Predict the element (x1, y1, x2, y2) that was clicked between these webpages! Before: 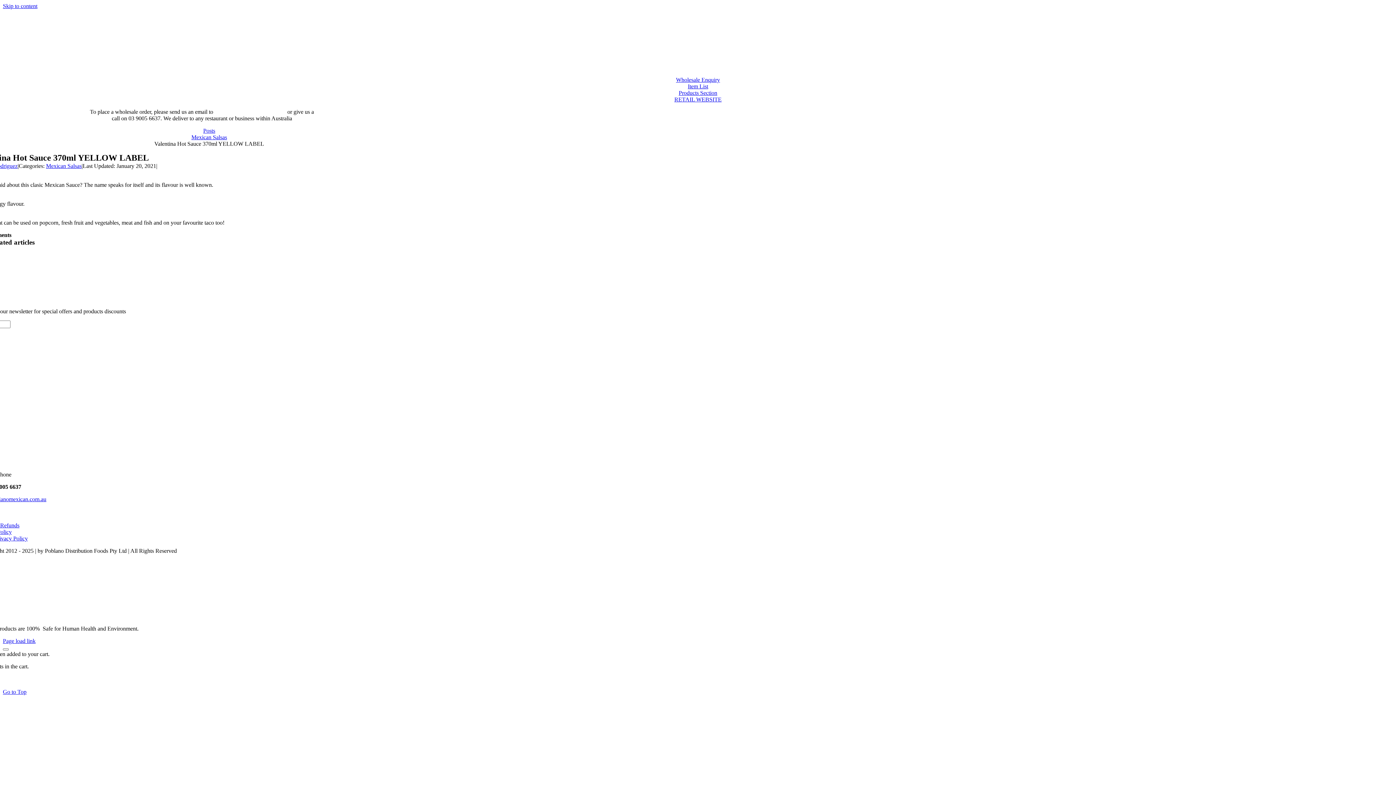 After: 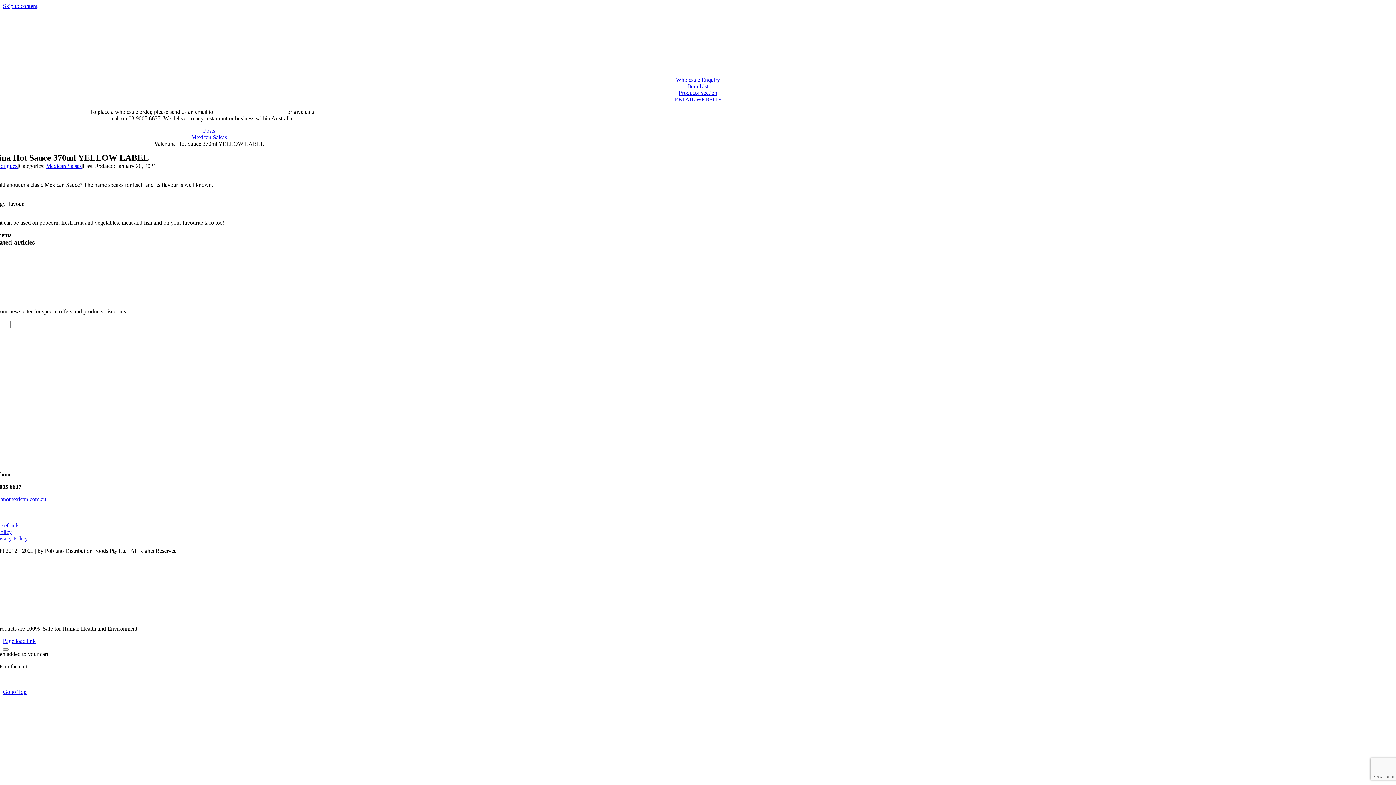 Action: bbox: (214, 108, 286, 114) label: hola@poblanomexican.com.au